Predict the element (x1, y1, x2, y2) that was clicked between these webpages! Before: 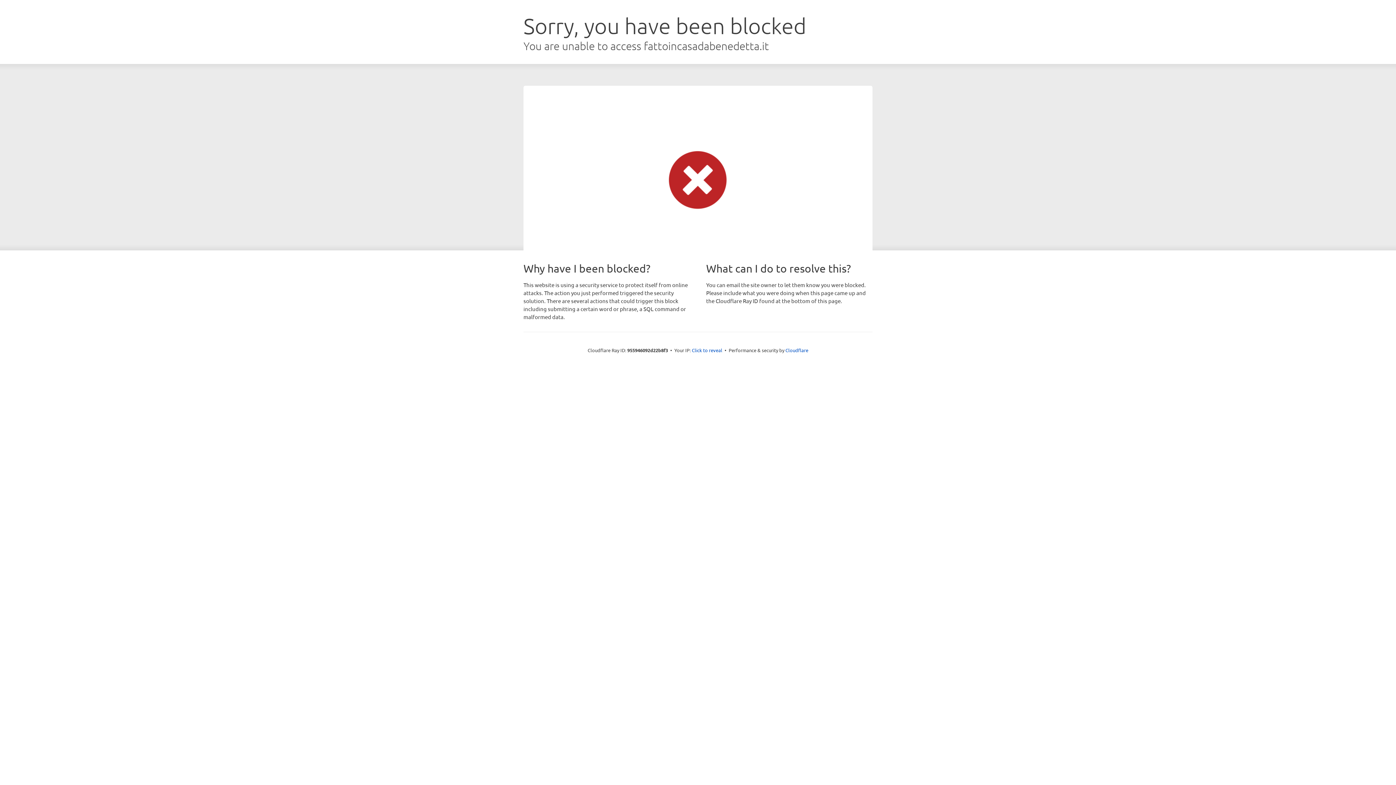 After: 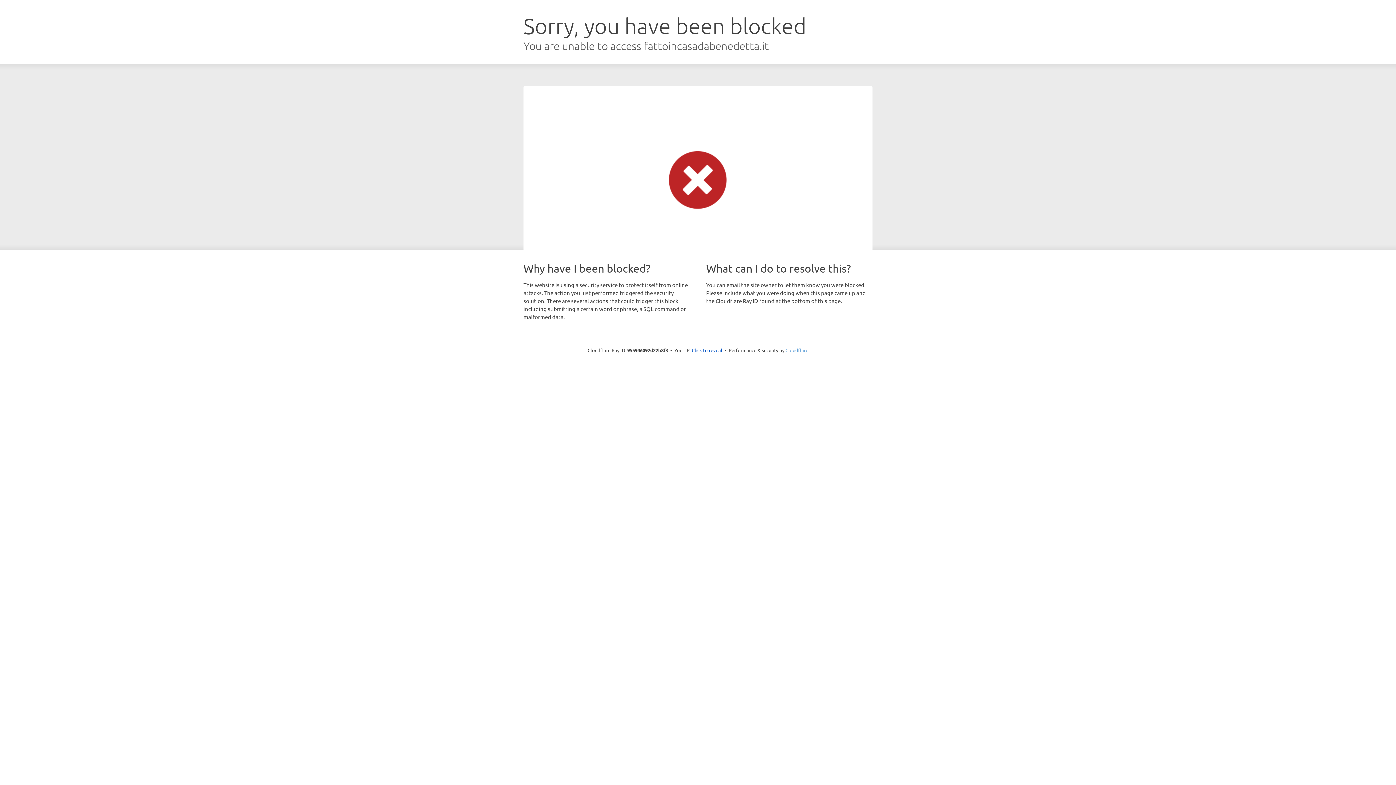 Action: label: Cloudflare bbox: (785, 347, 808, 353)